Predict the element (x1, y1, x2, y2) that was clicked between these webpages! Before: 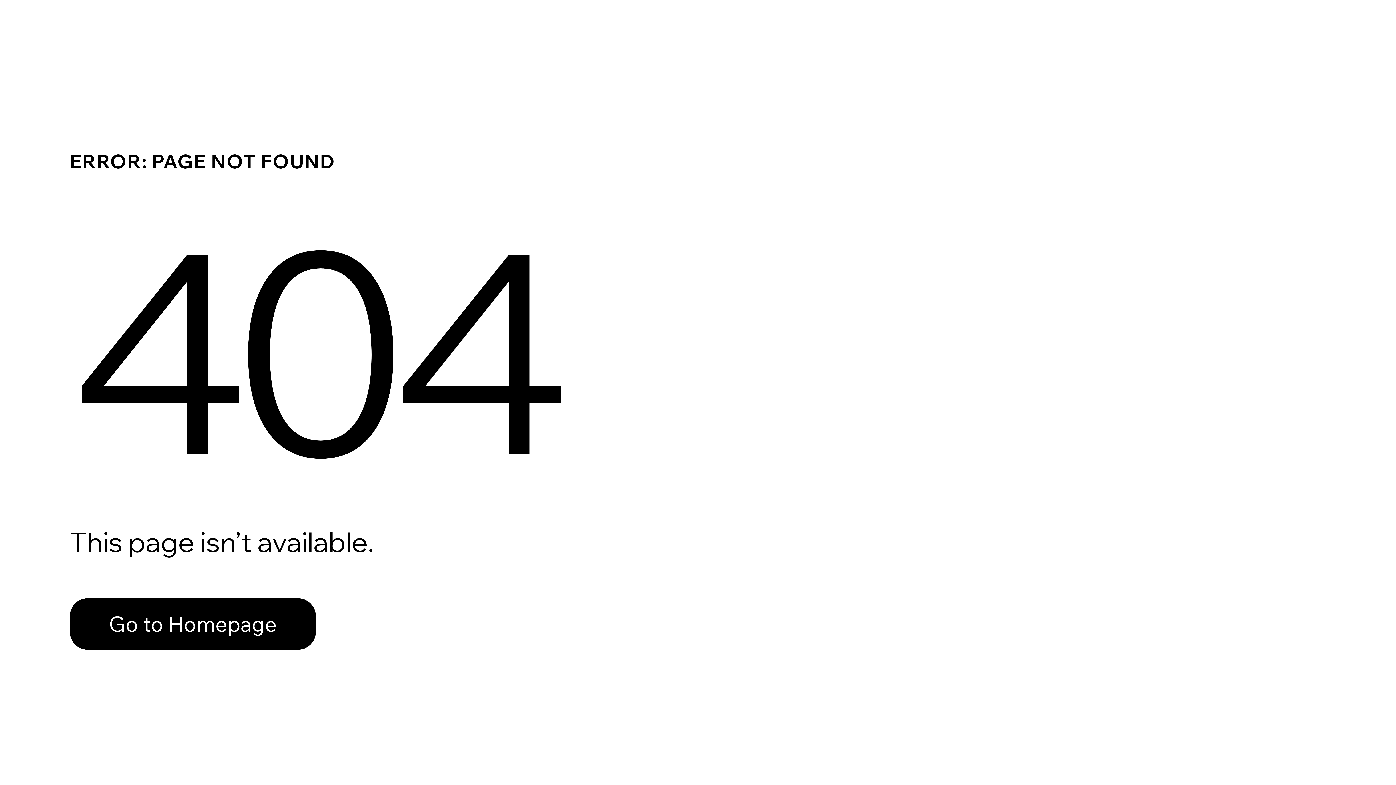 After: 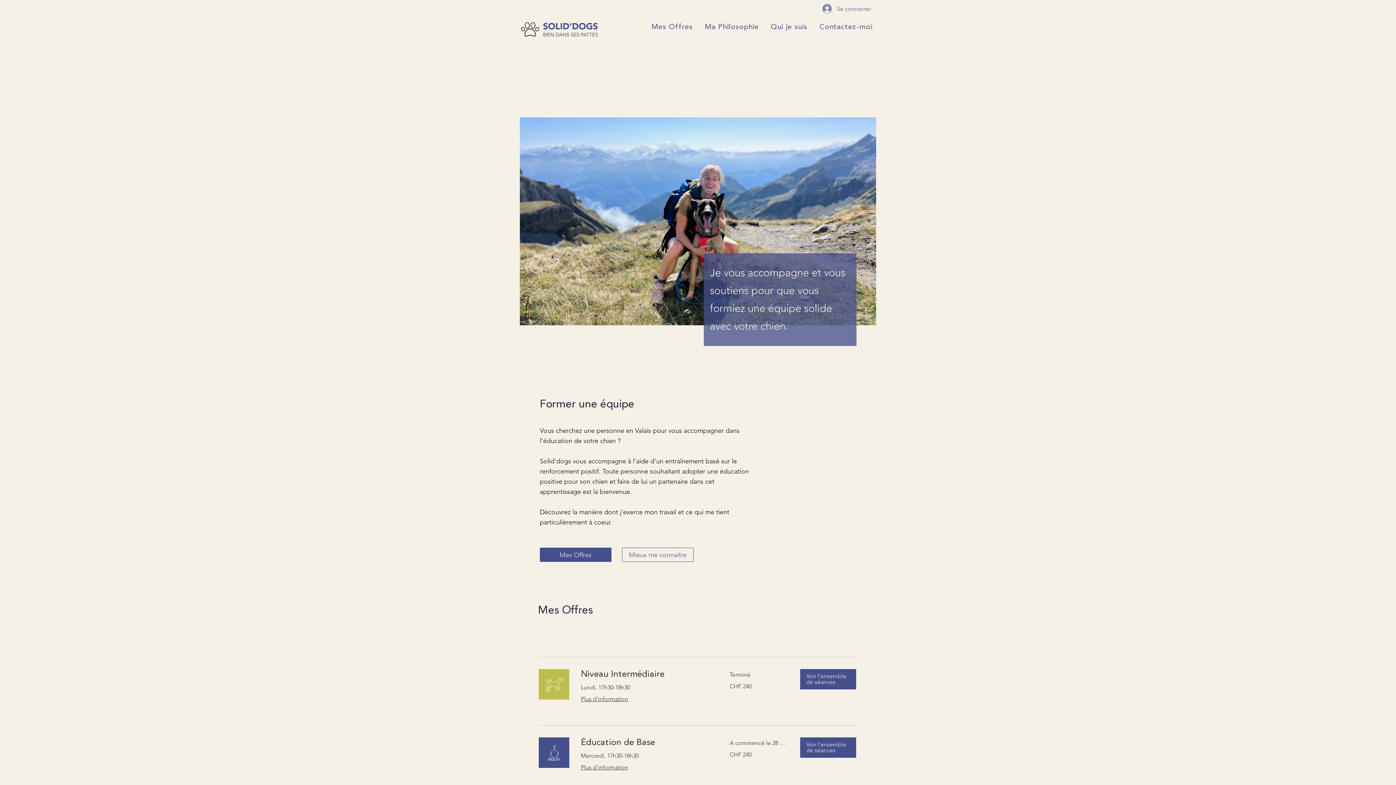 Action: bbox: (69, 582, 768, 659) label: Go to Homepage